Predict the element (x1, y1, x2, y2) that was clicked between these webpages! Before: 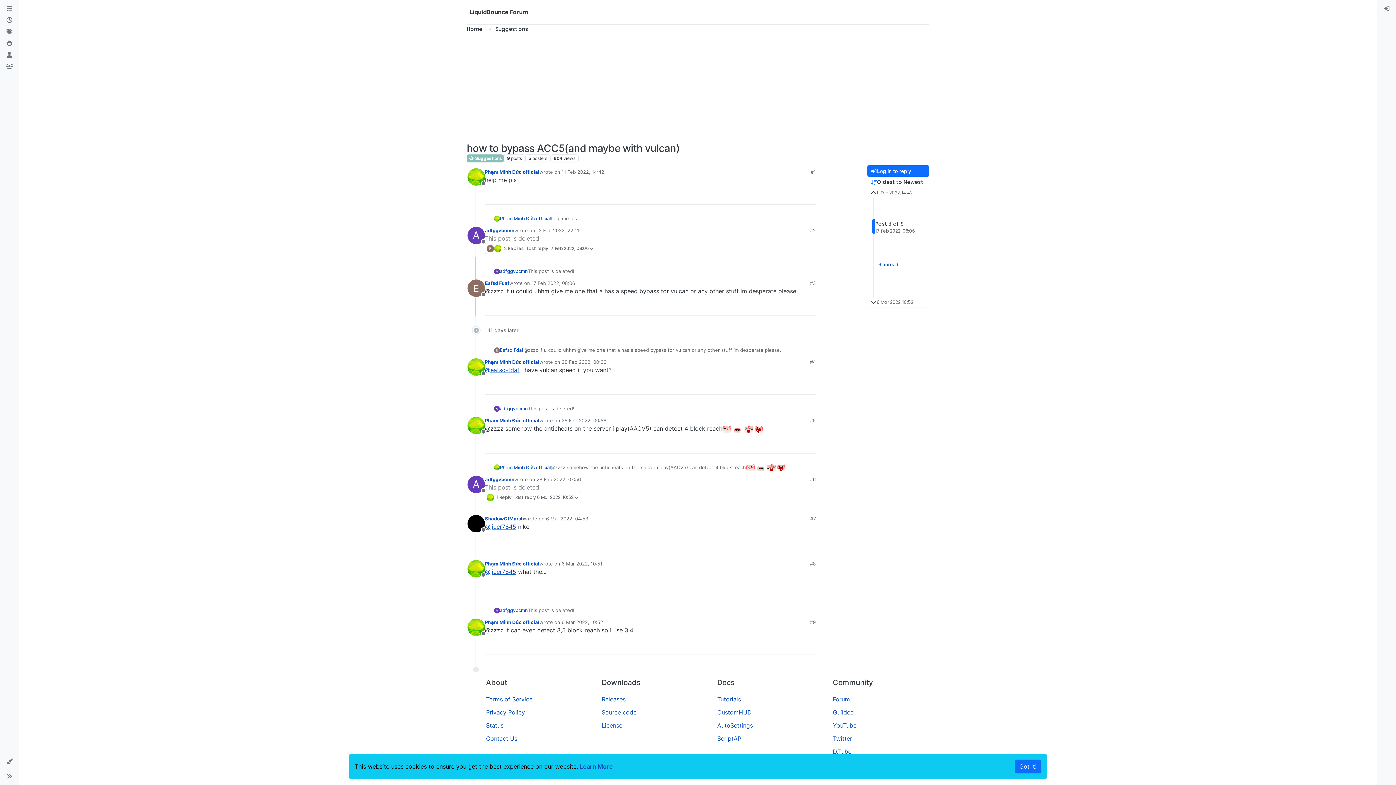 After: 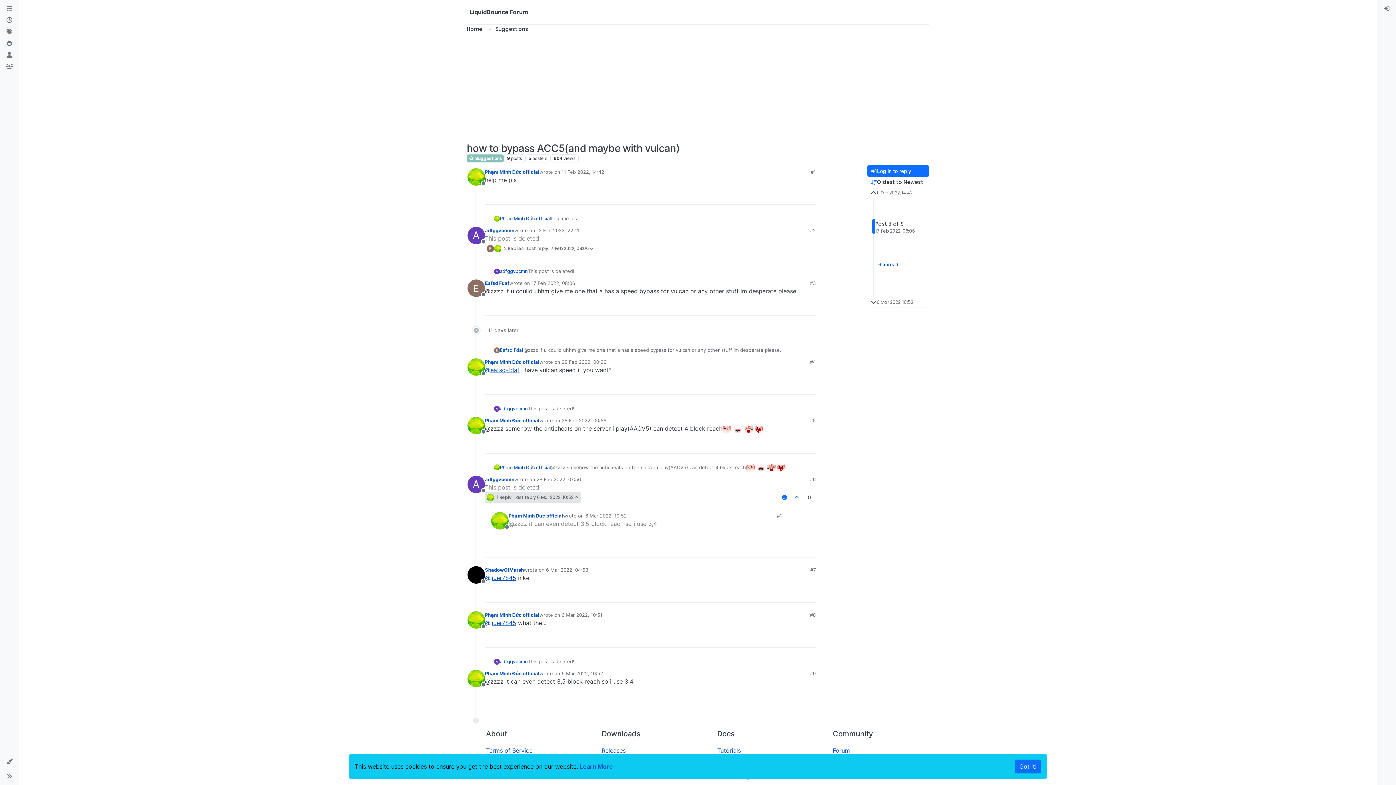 Action: label: 1 Reply
Last reply 6 Mar 2022, 10:52 bbox: (485, 492, 581, 503)